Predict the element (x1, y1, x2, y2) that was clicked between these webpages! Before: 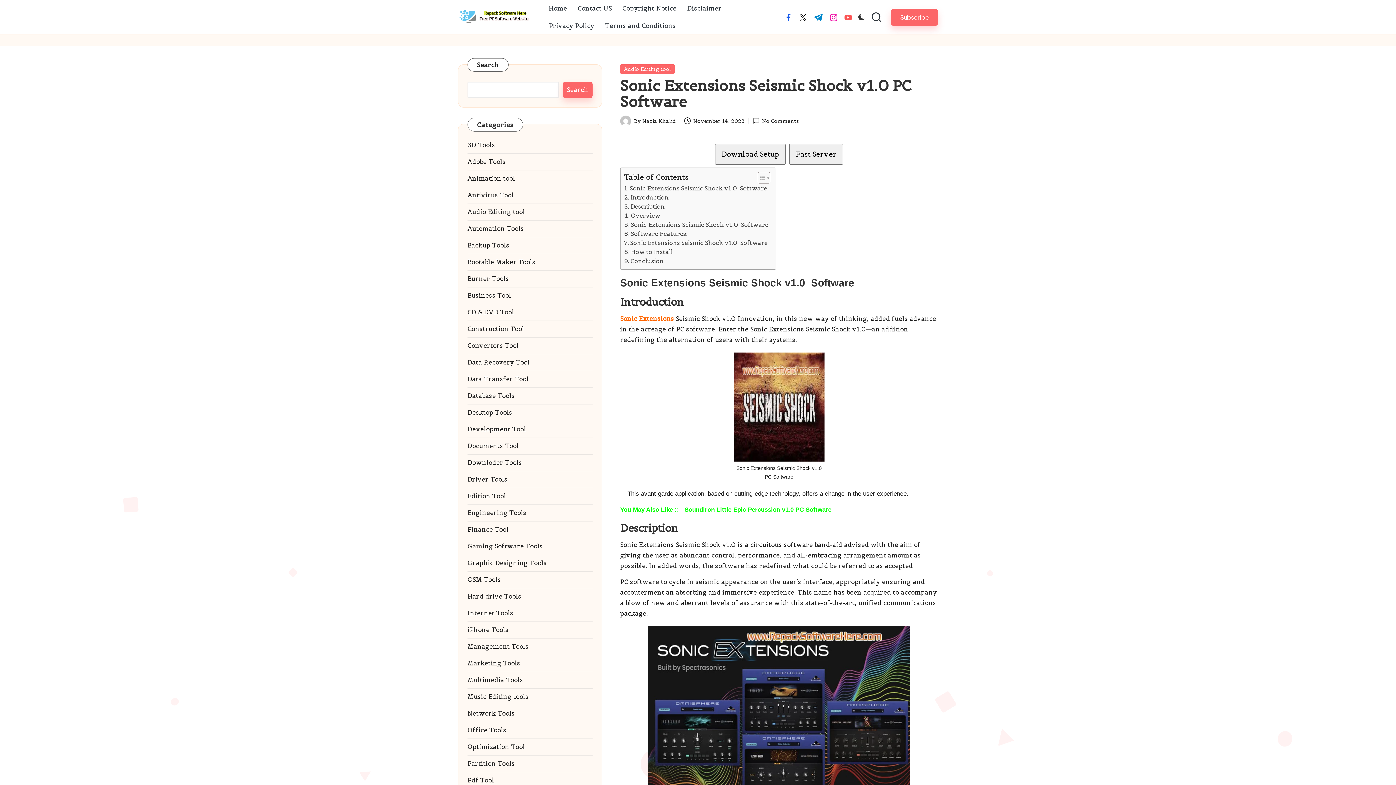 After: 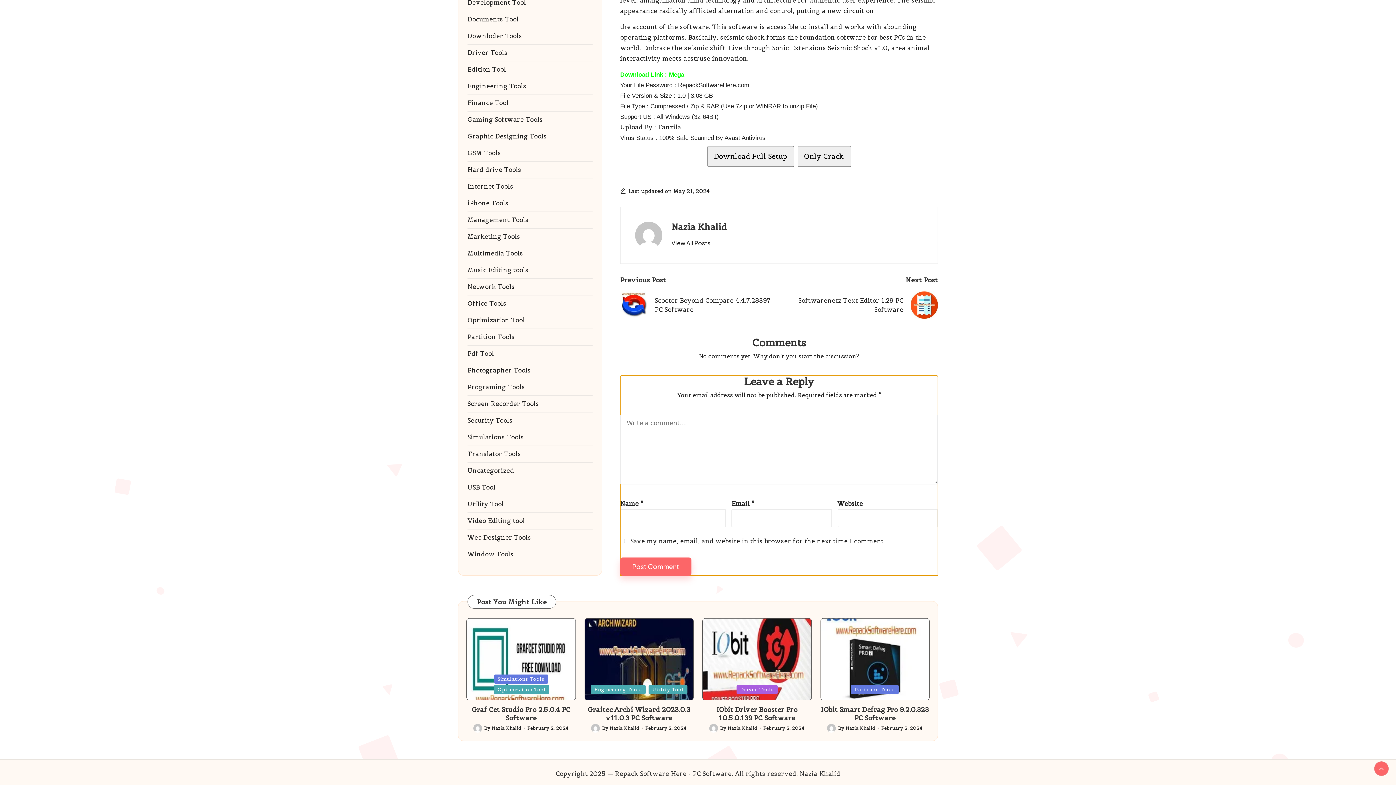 Action: label: No Comments bbox: (753, 116, 799, 125)